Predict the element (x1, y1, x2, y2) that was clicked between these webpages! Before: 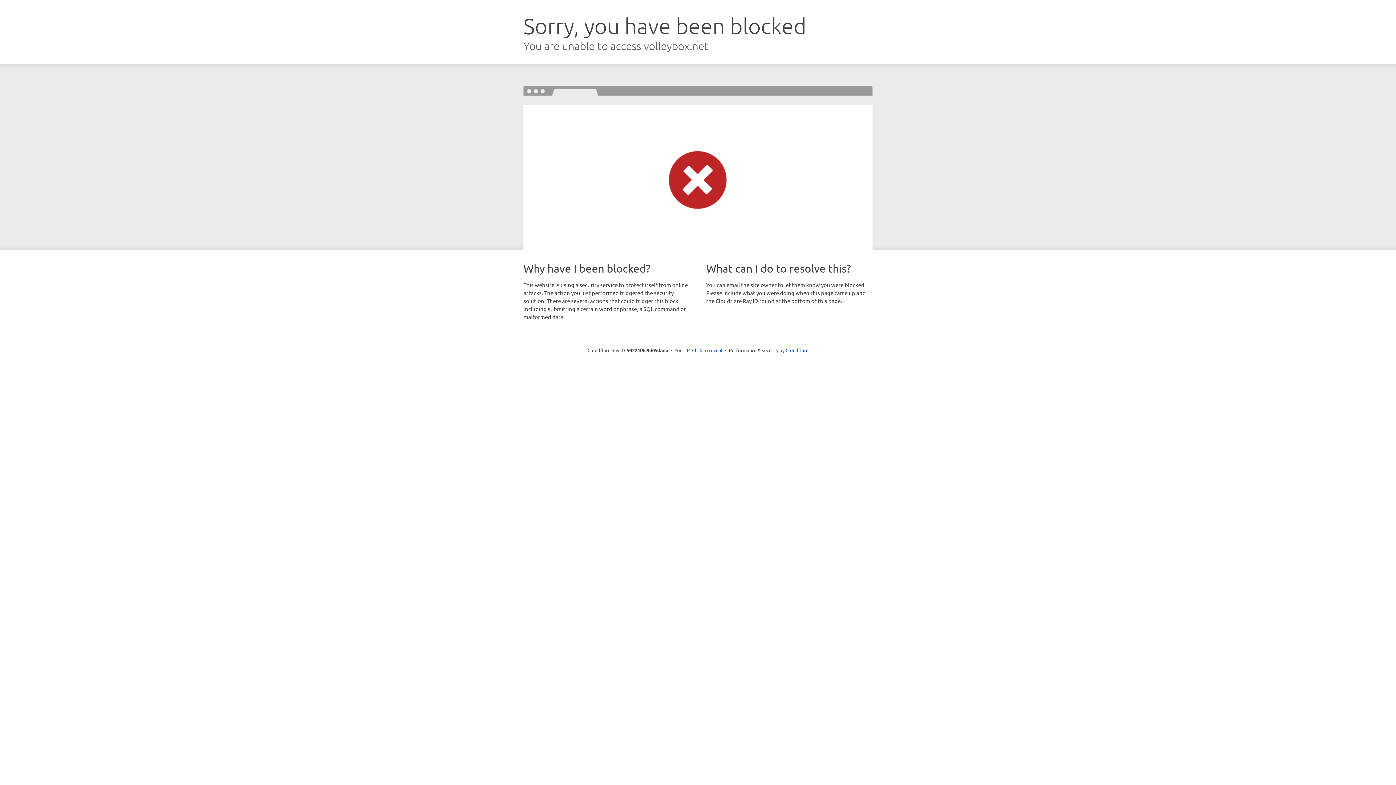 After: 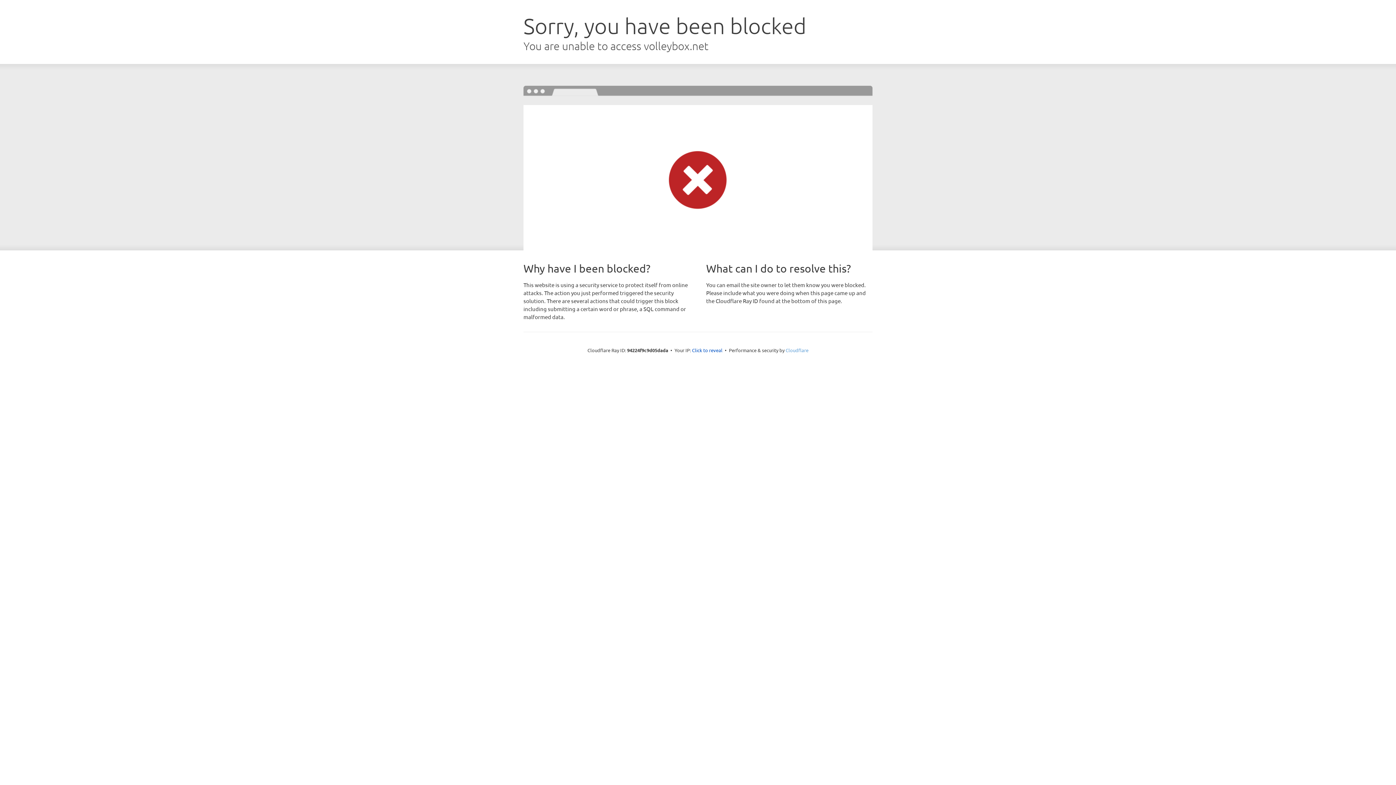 Action: label: Cloudflare bbox: (785, 347, 808, 353)